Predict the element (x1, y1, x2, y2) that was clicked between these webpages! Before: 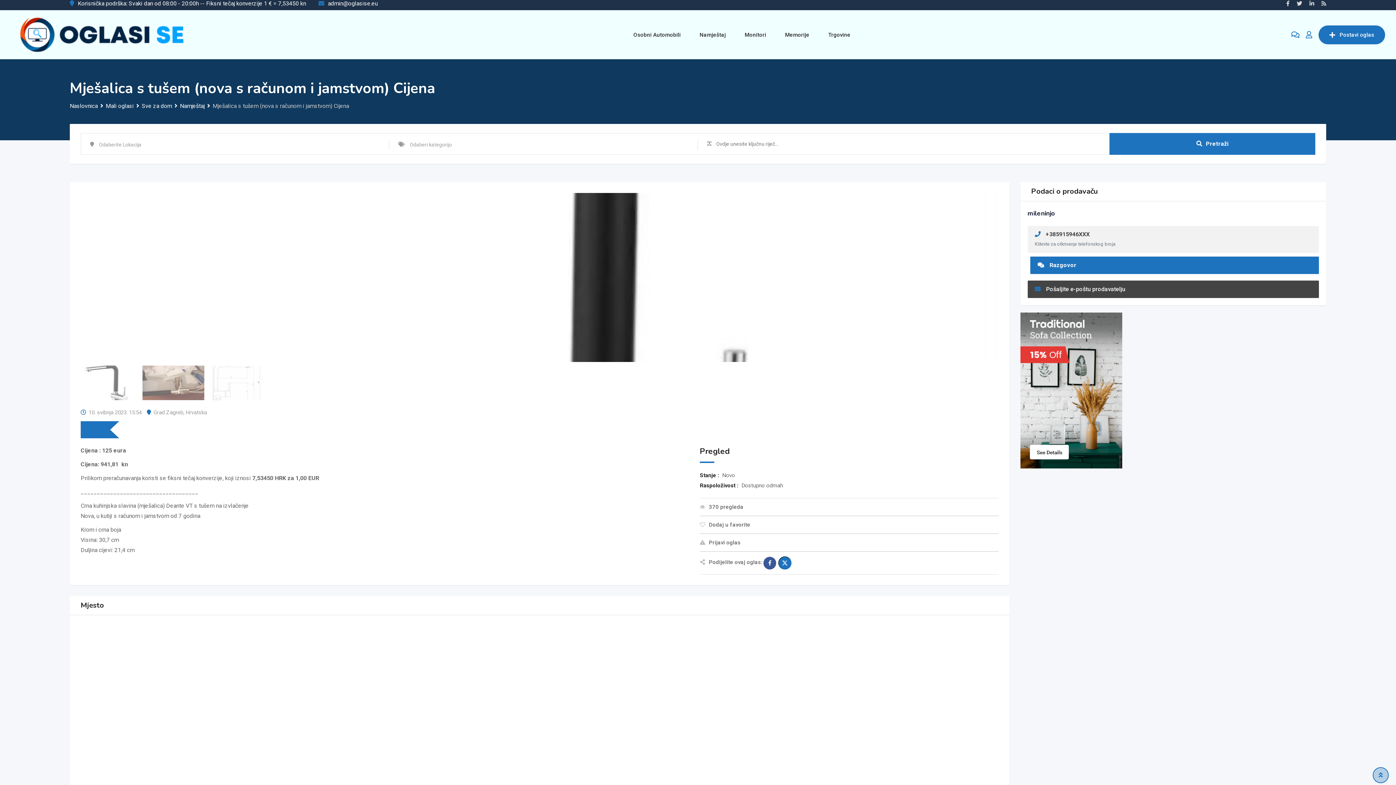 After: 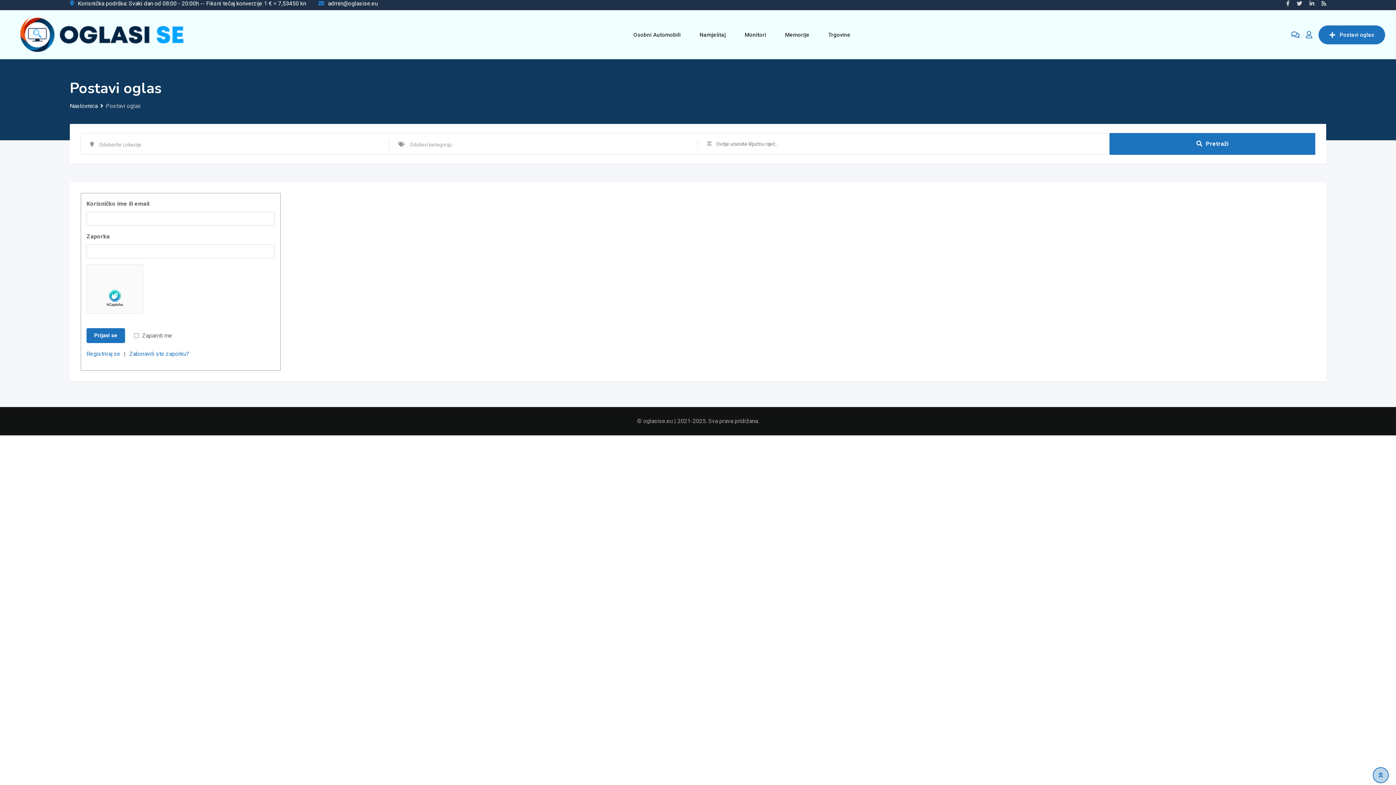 Action: label: Postavi oglas bbox: (1318, 25, 1385, 44)